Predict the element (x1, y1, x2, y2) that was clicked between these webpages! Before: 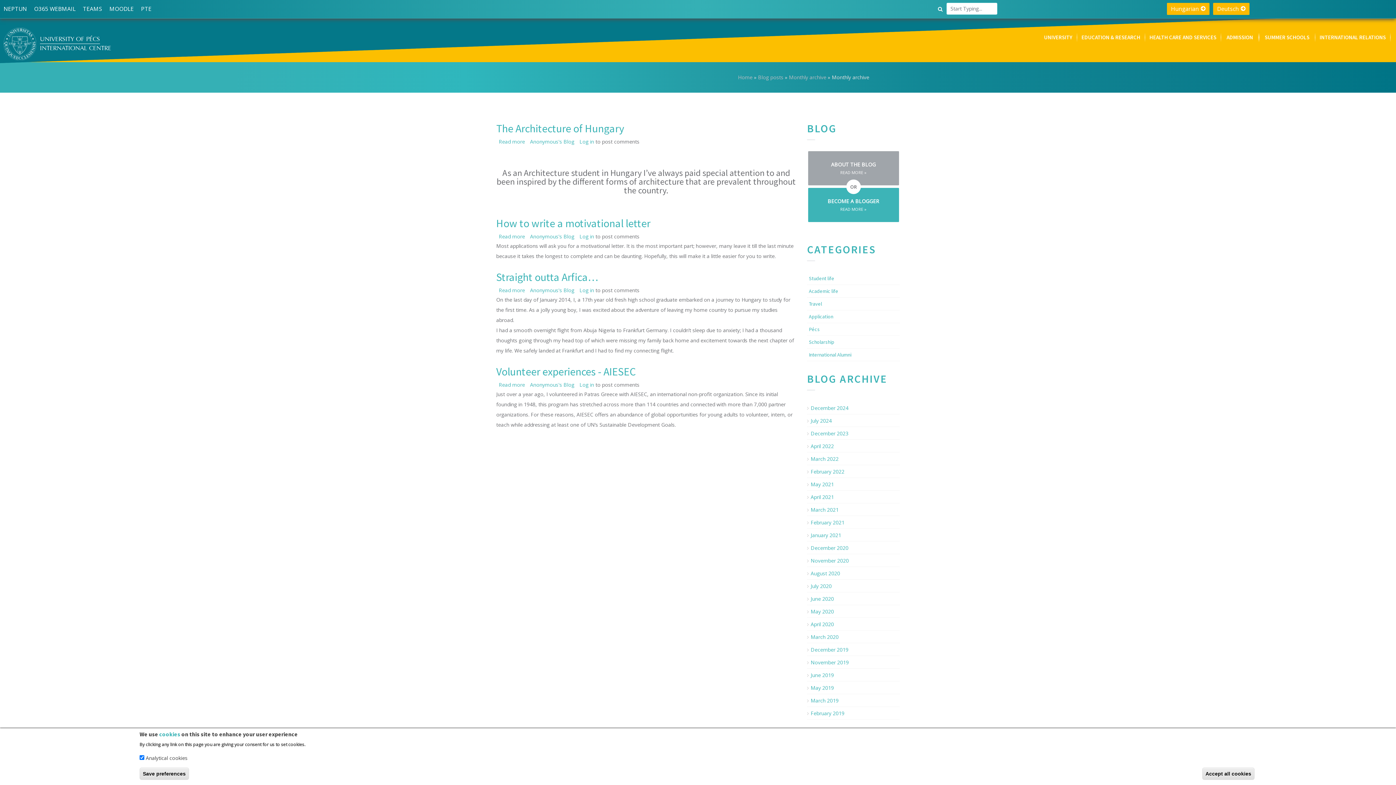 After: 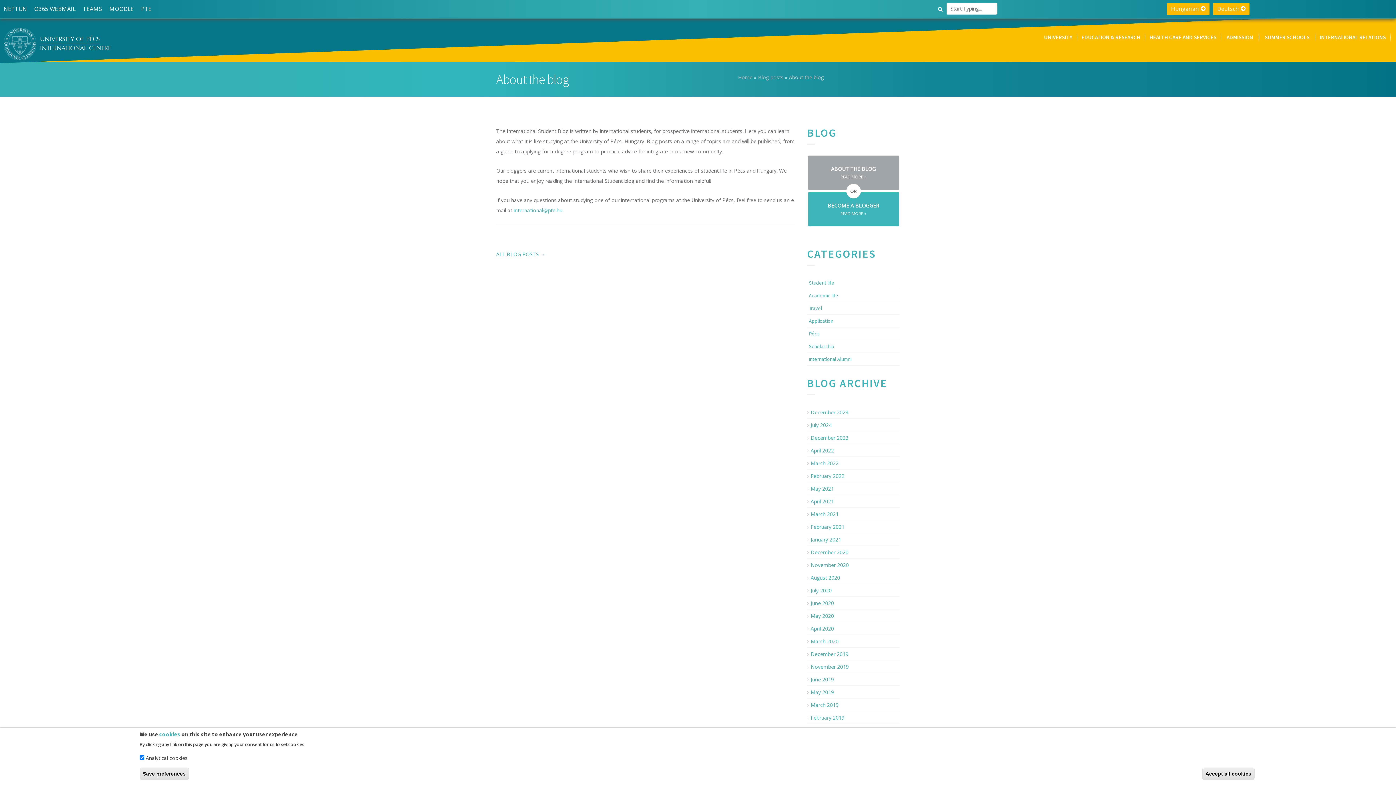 Action: label: ABOUT THE BLOG
READ MORE » bbox: (808, 151, 899, 185)